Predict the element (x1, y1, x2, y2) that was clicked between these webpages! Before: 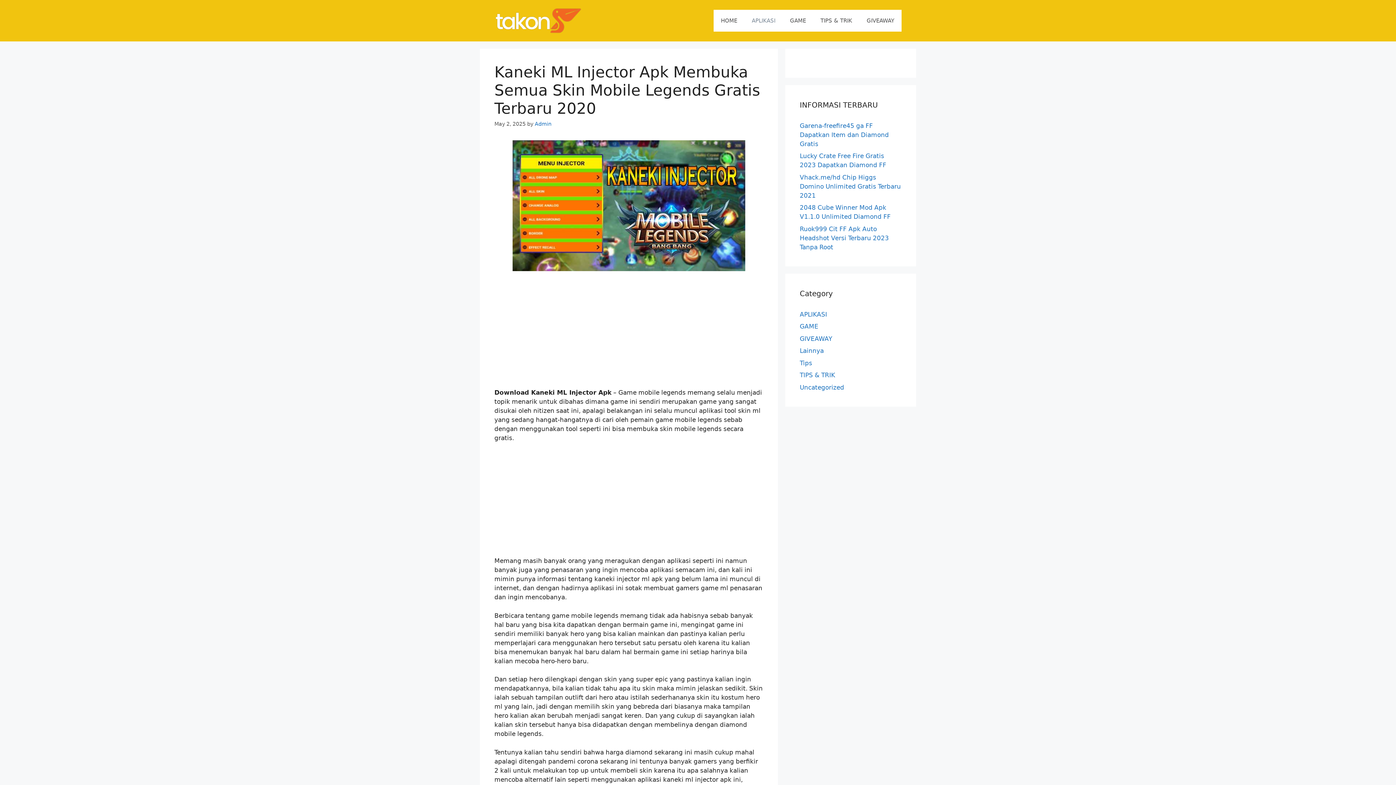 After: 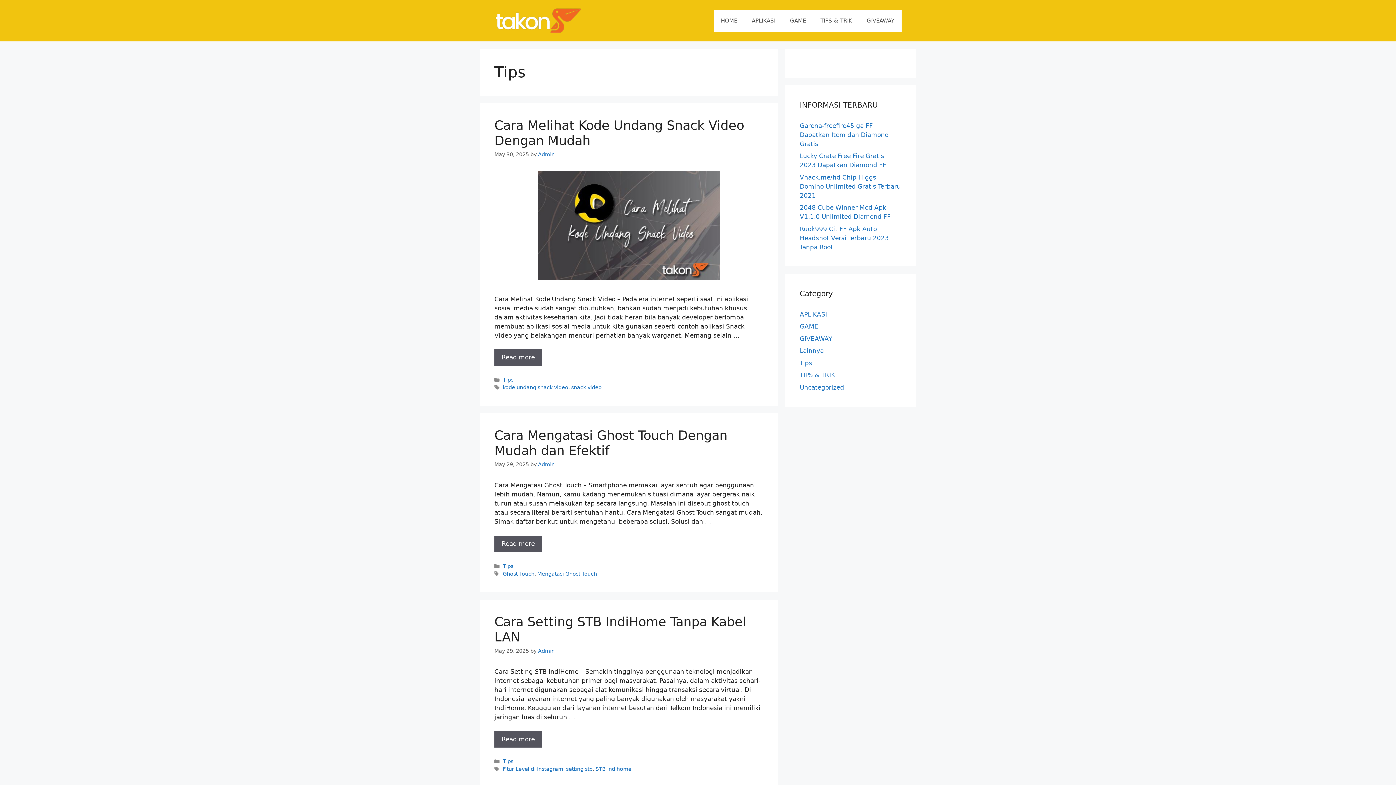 Action: label: Tips bbox: (800, 359, 812, 366)